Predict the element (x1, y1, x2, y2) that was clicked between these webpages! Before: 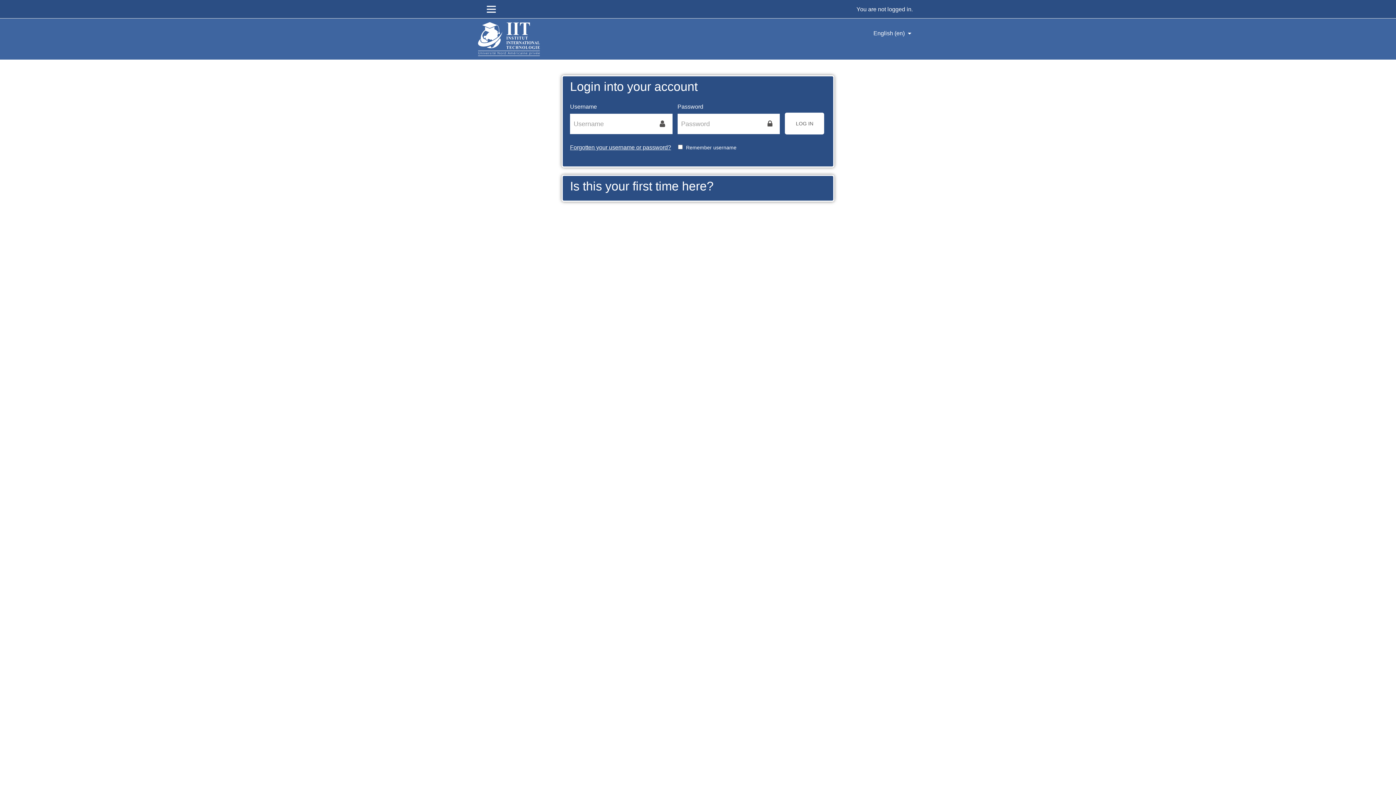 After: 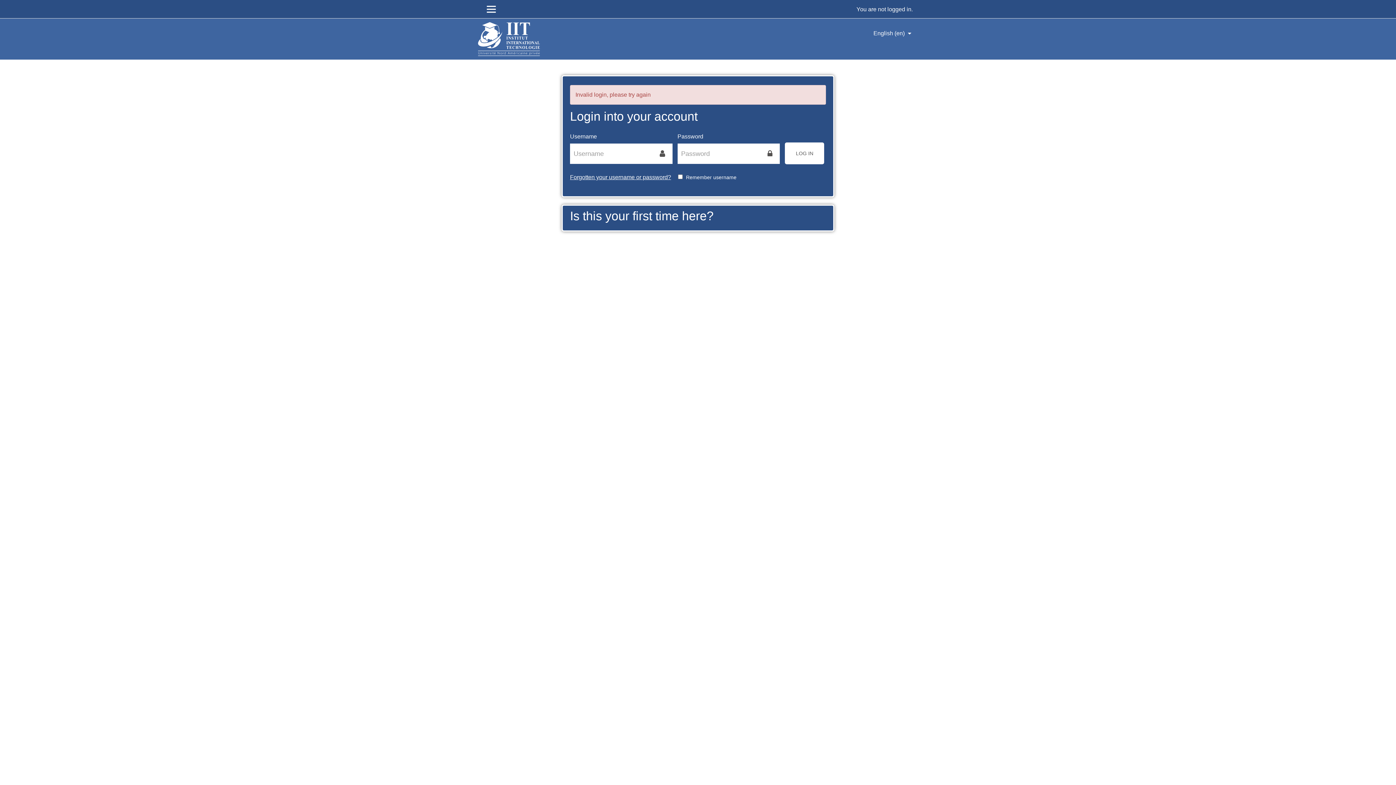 Action: label: LOG IN bbox: (785, 112, 824, 134)